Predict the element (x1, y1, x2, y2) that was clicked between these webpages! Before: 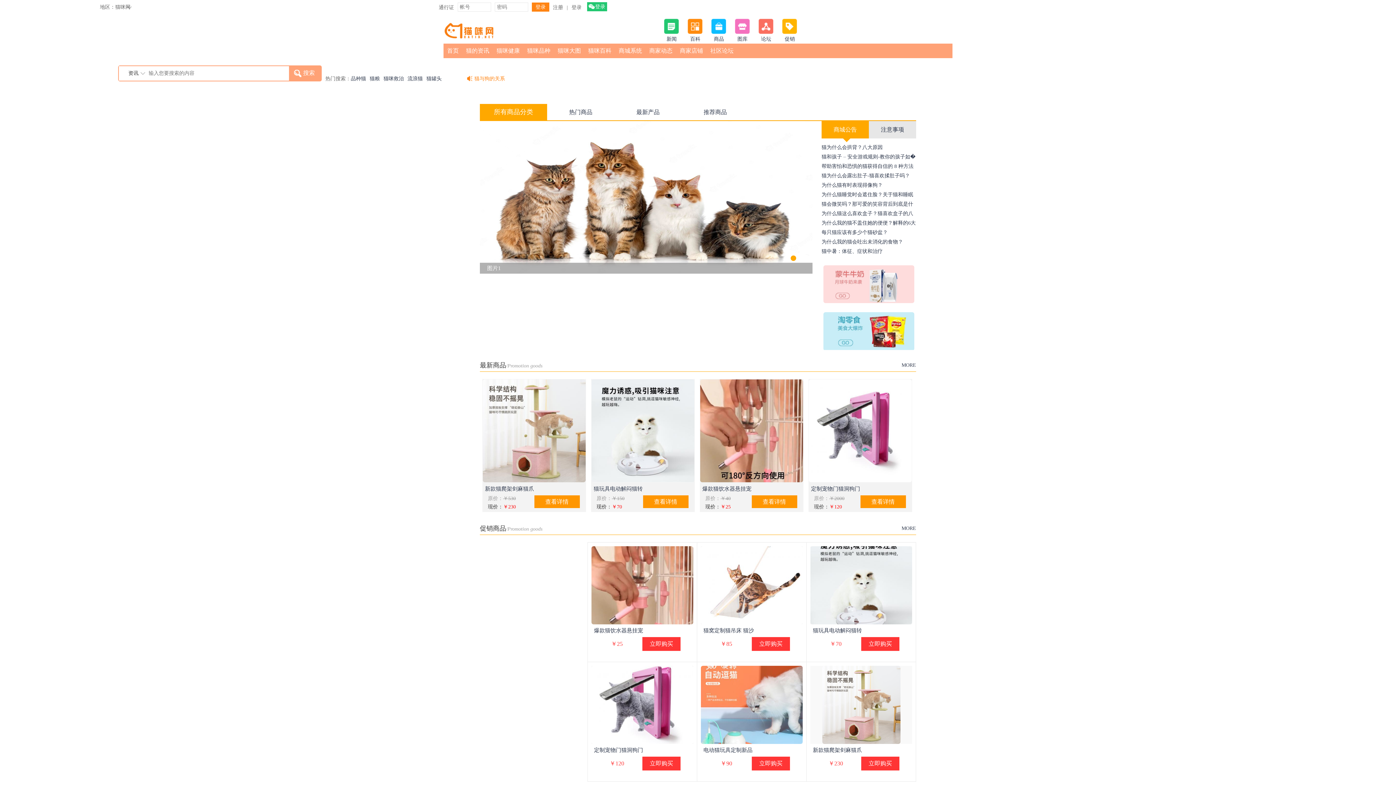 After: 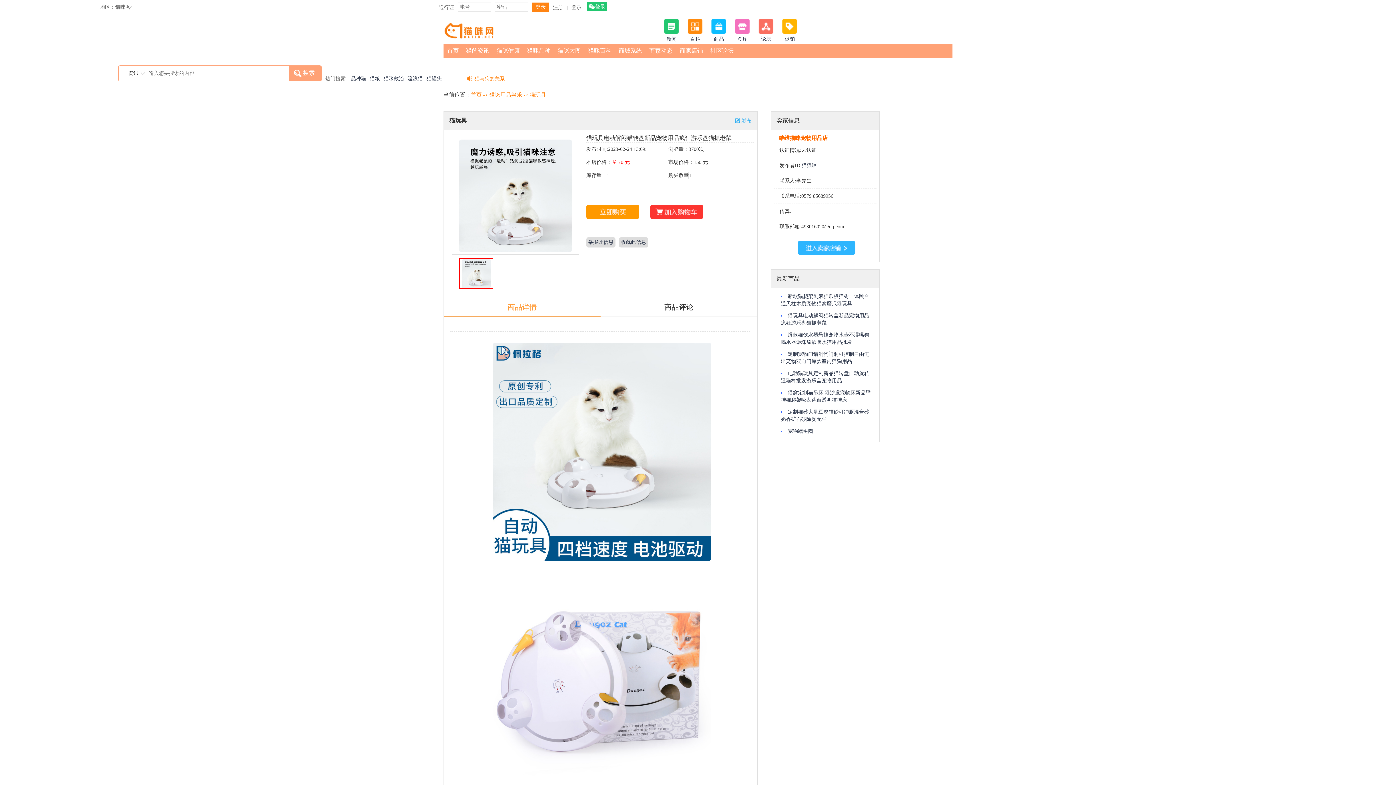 Action: bbox: (593, 486, 642, 492) label: 猫玩具电动解闷猫转